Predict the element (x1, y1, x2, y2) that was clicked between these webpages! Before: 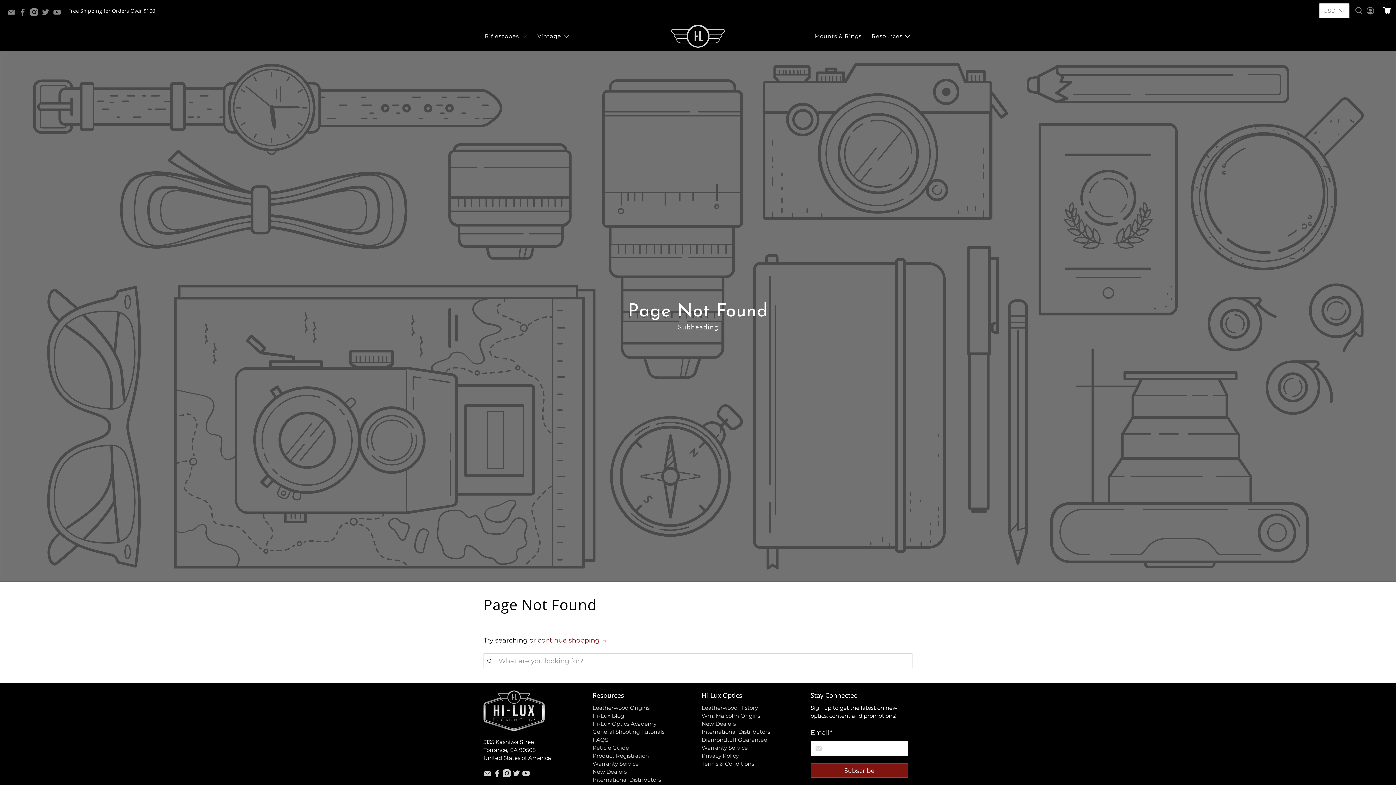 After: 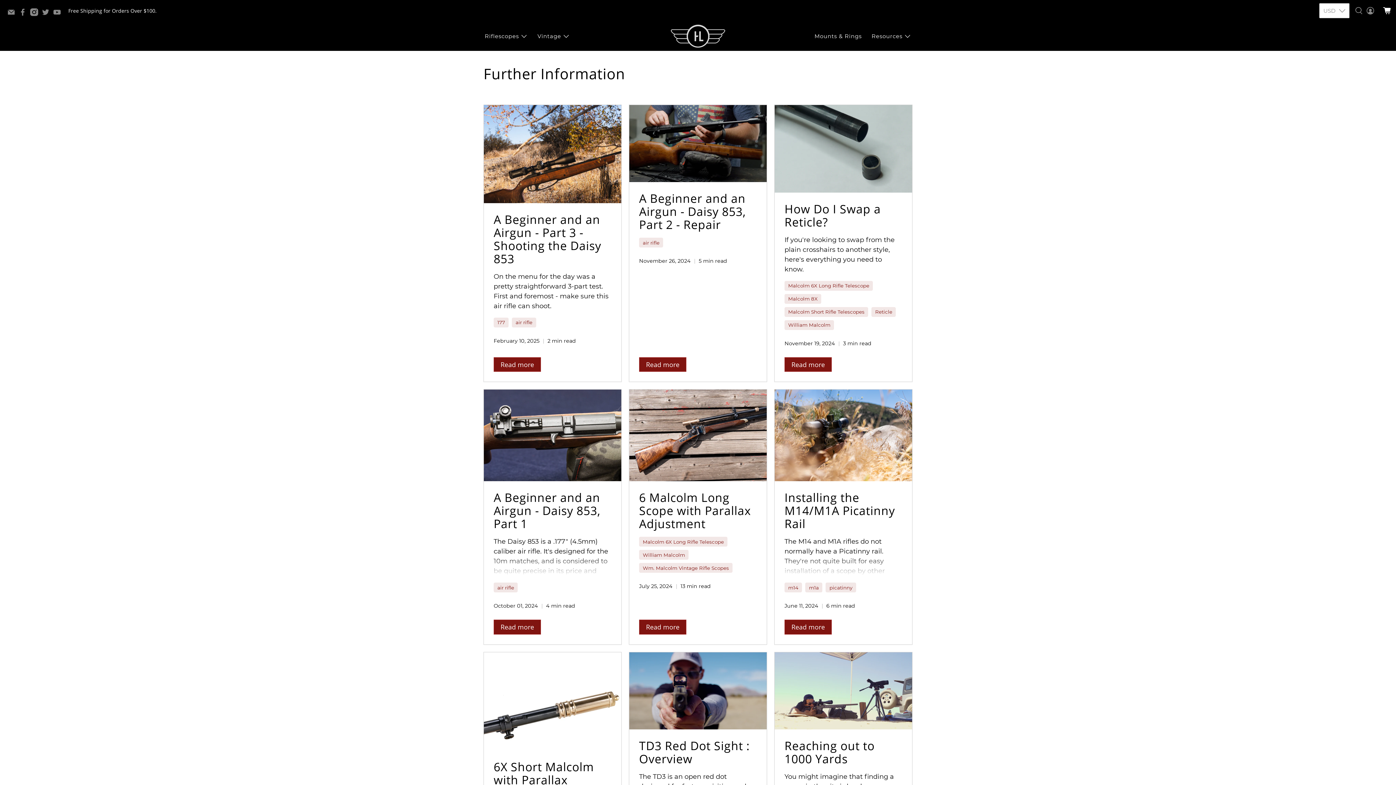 Action: bbox: (592, 720, 656, 727) label: Hi-Lux Optics Academy